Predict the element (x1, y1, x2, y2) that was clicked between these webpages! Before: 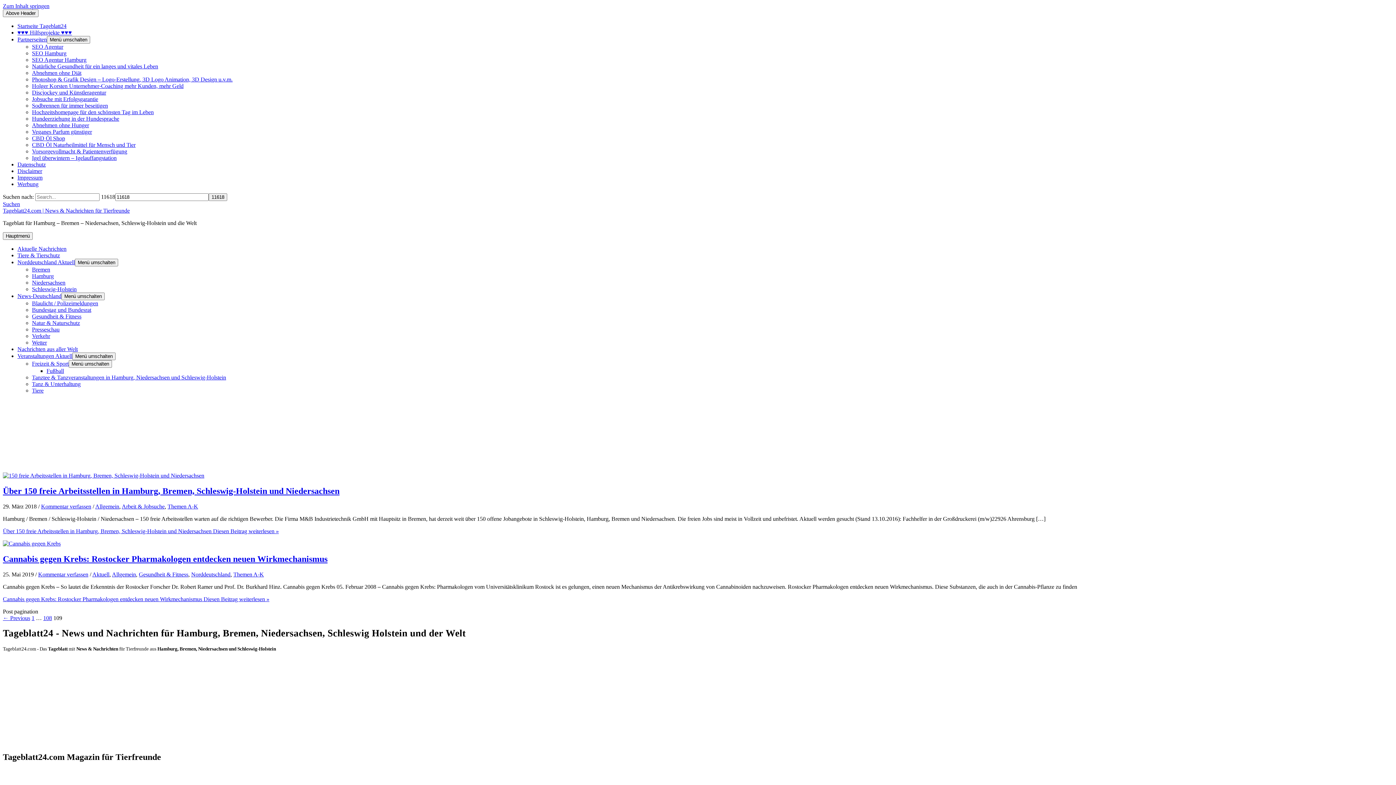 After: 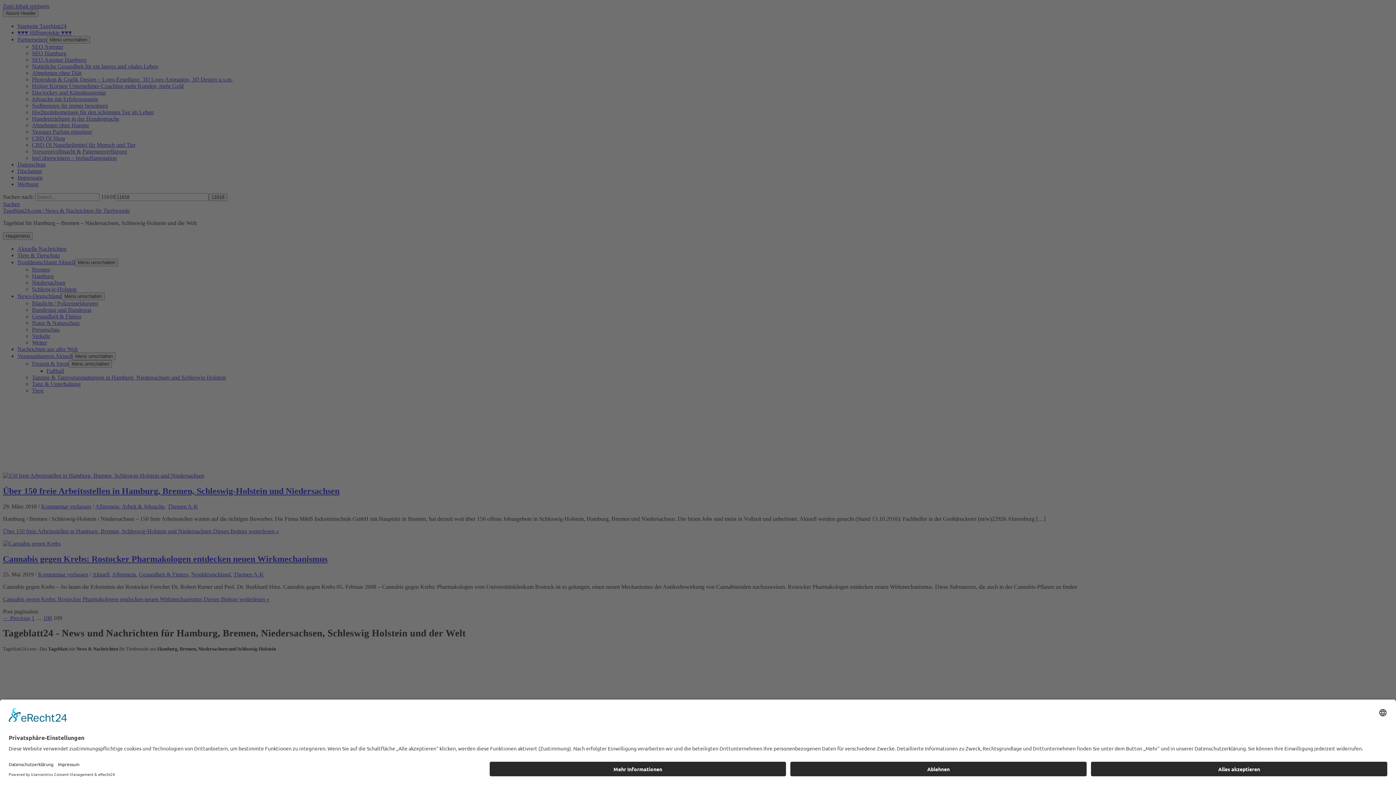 Action: label: Abnehmen ohne Diät bbox: (32, 69, 81, 76)